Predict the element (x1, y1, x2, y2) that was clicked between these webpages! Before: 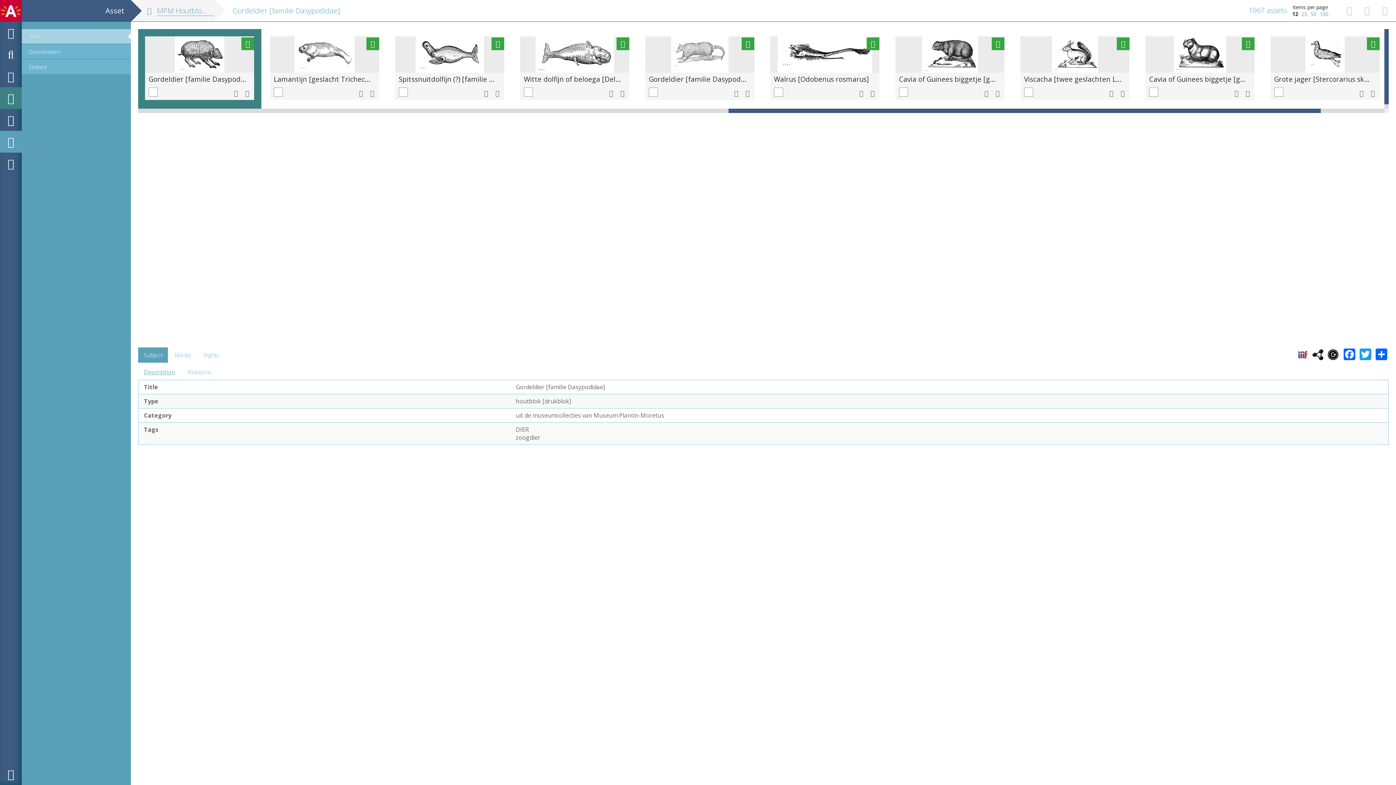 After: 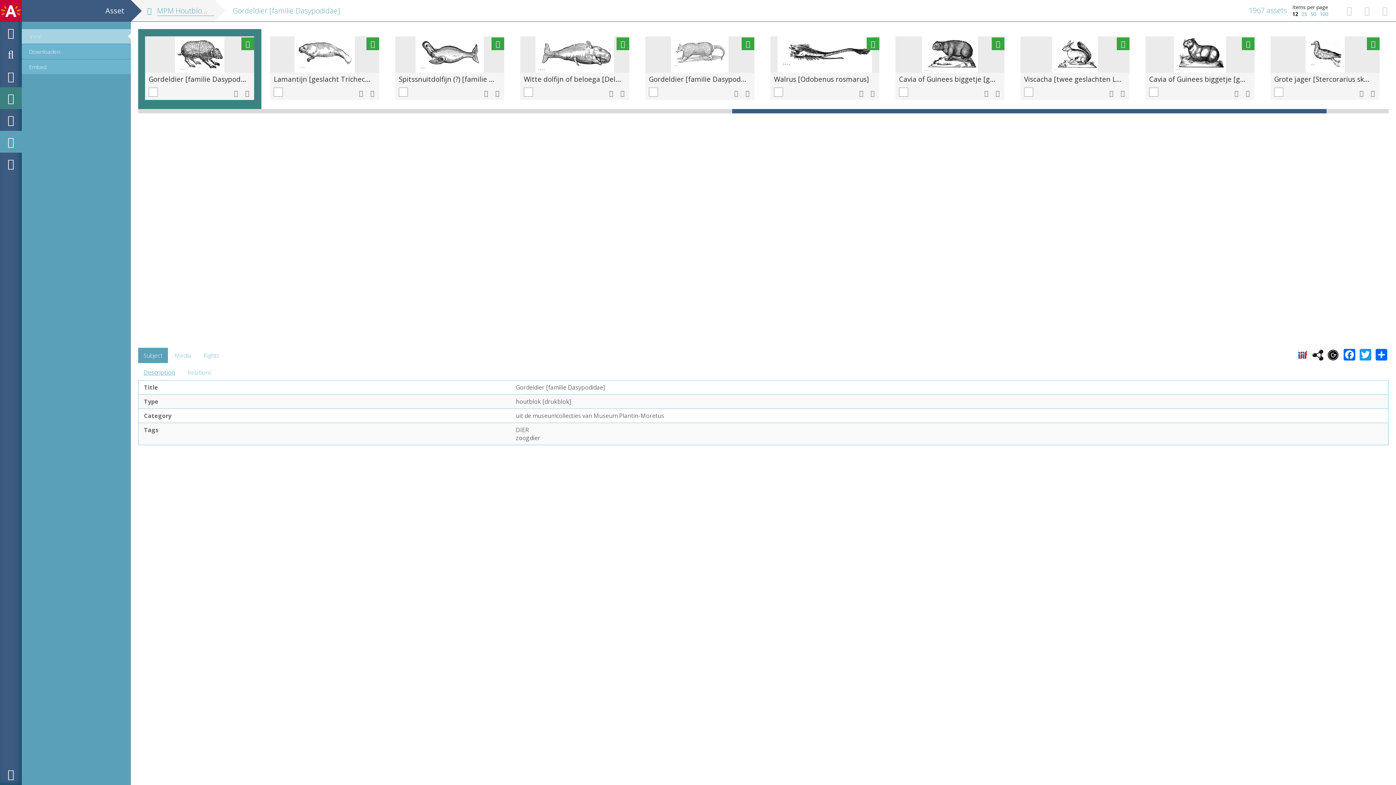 Action: label: View bbox: (21, 29, 130, 43)